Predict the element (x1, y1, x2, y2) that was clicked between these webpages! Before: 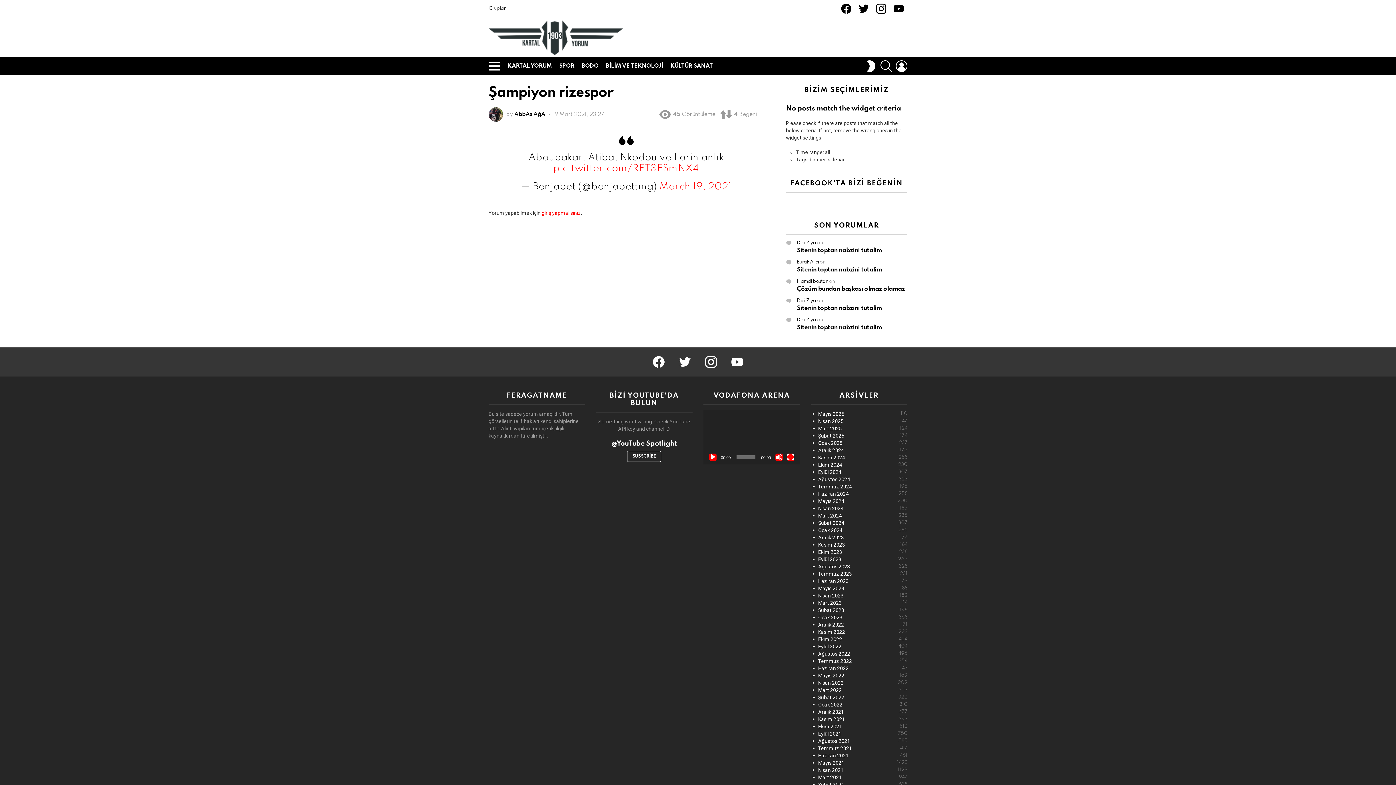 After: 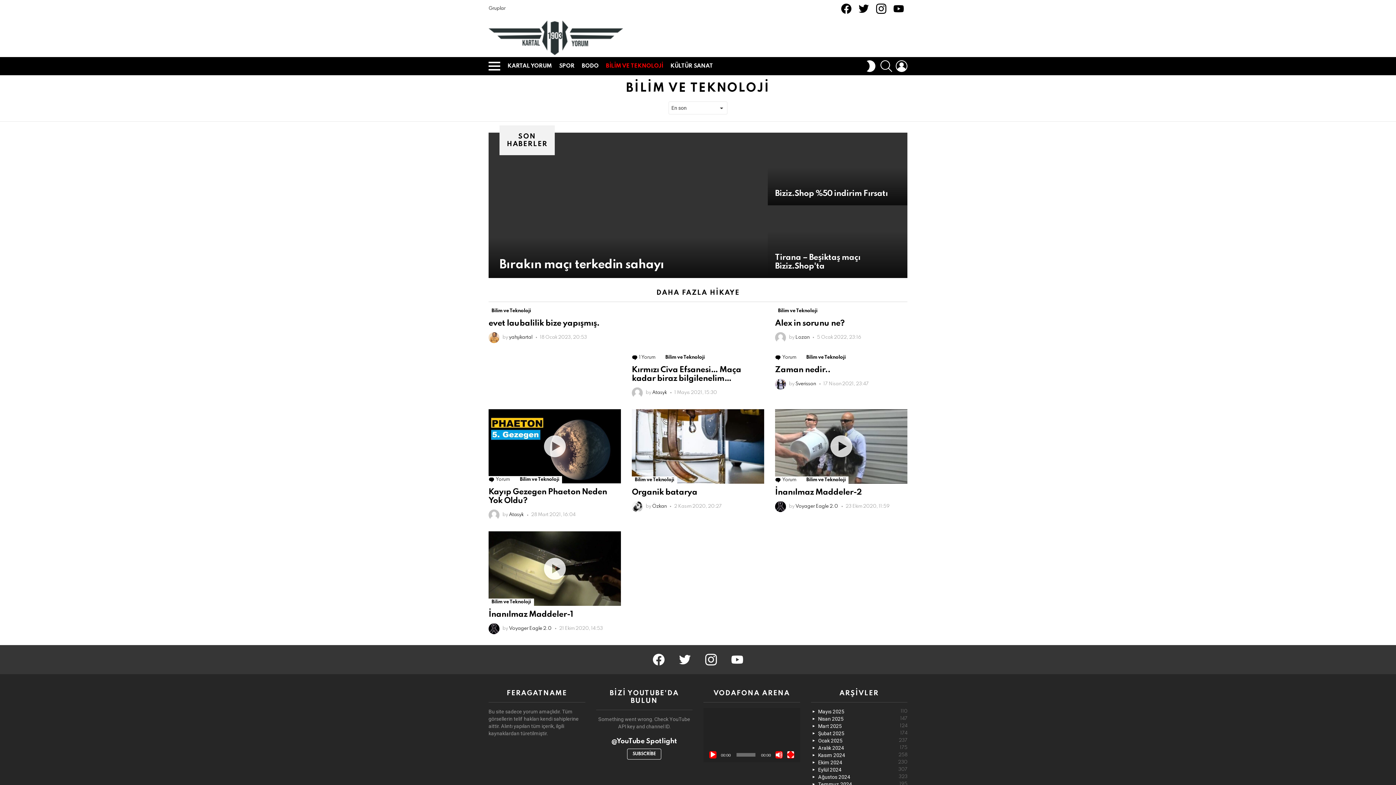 Action: bbox: (602, 60, 666, 71) label: BİLİM VE TEKNOLOJİ